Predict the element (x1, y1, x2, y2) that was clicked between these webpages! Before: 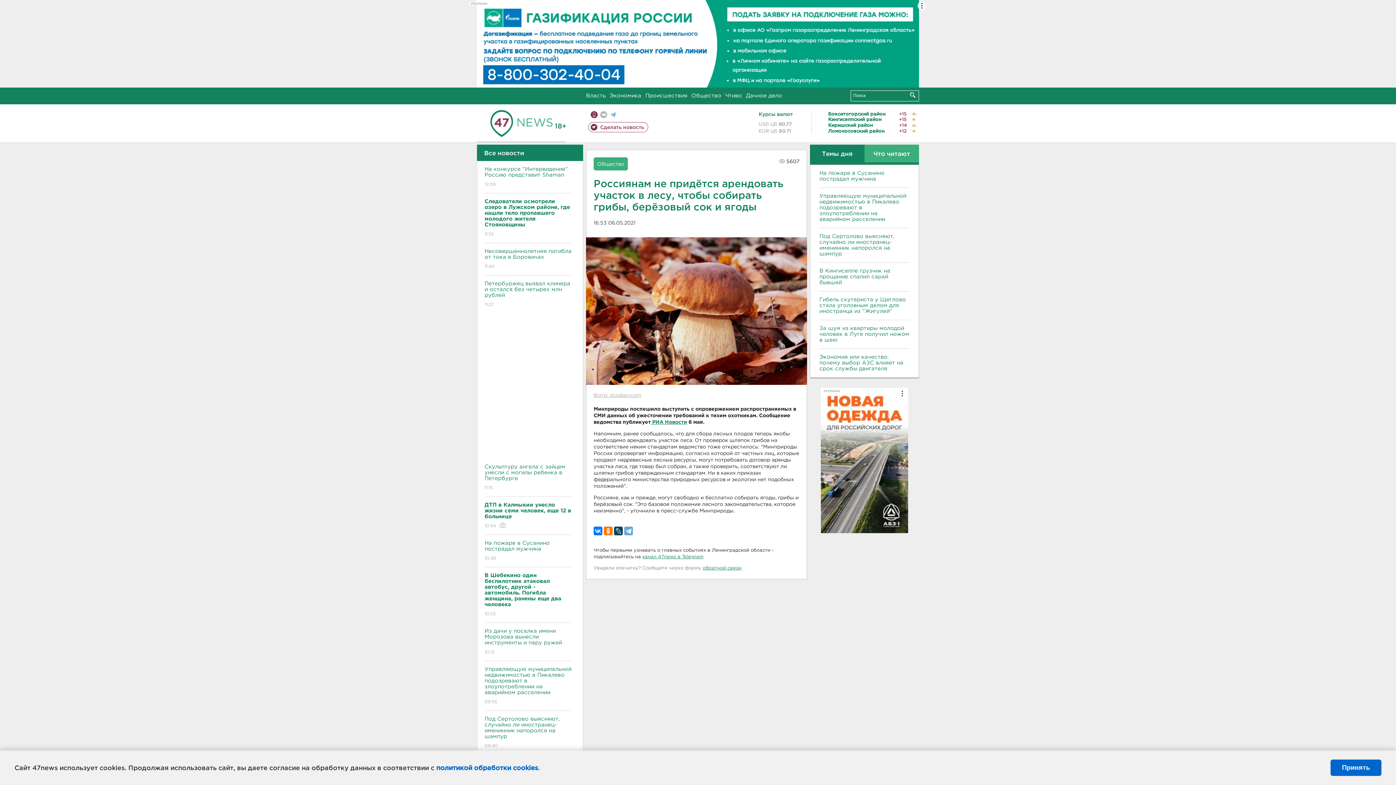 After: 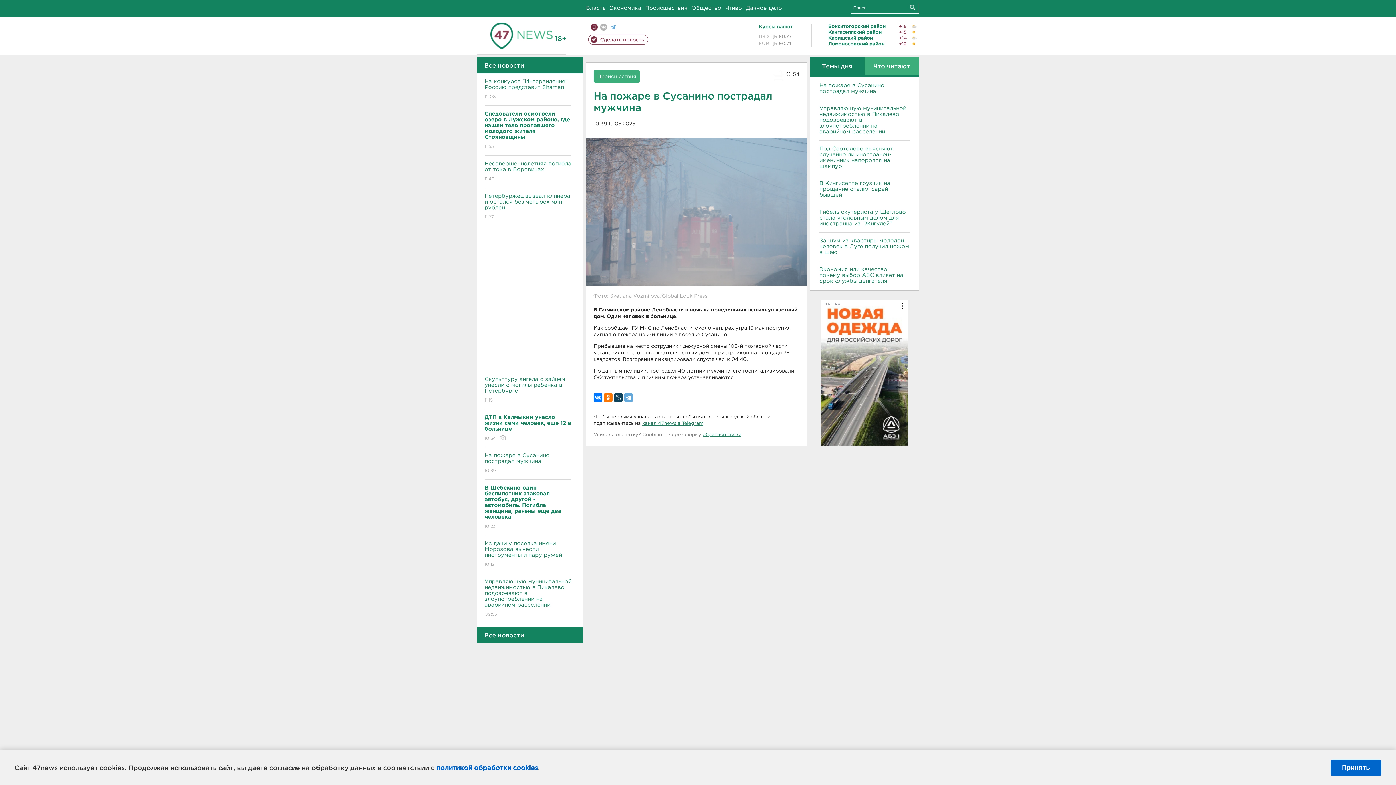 Action: bbox: (484, 535, 571, 567) label: На пожаре в Сусанино пострадал мужчина
10:39